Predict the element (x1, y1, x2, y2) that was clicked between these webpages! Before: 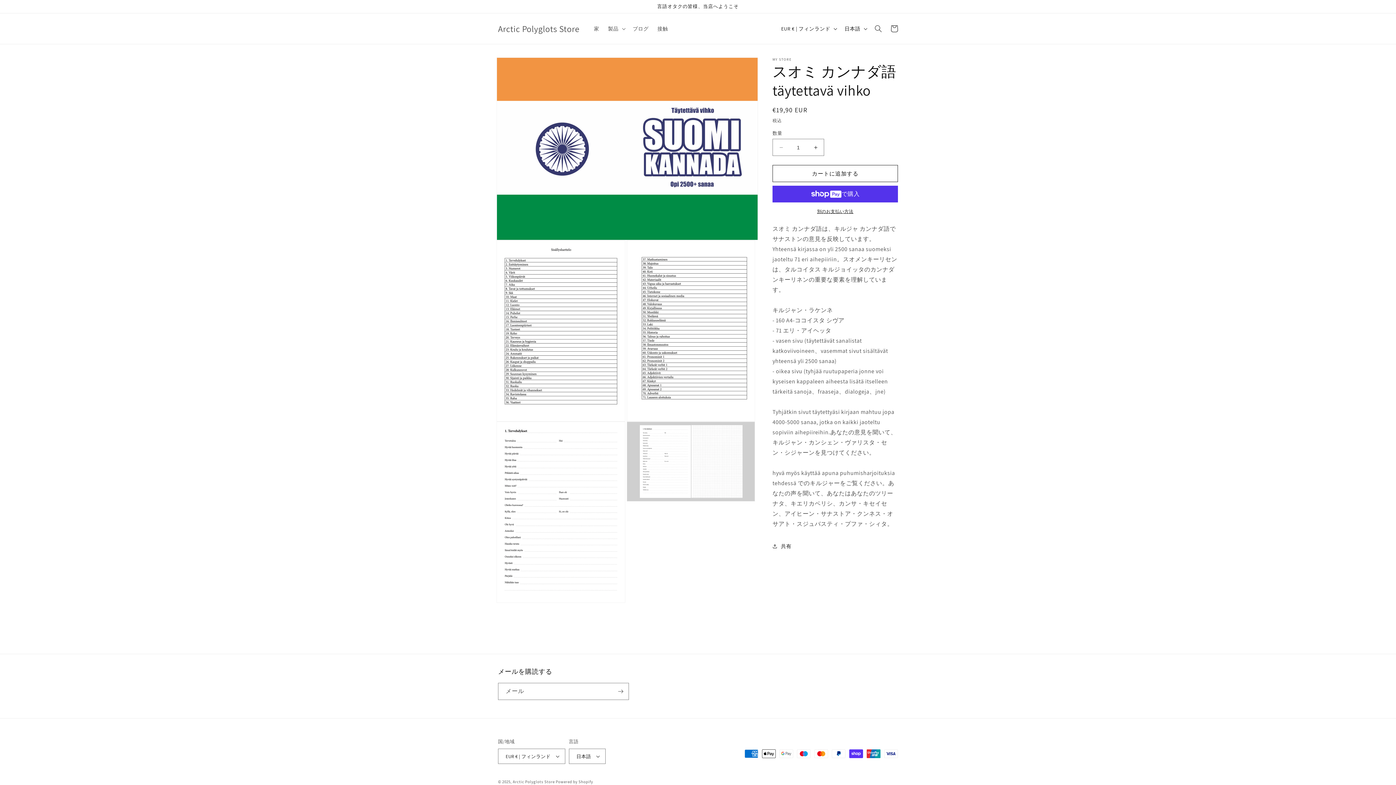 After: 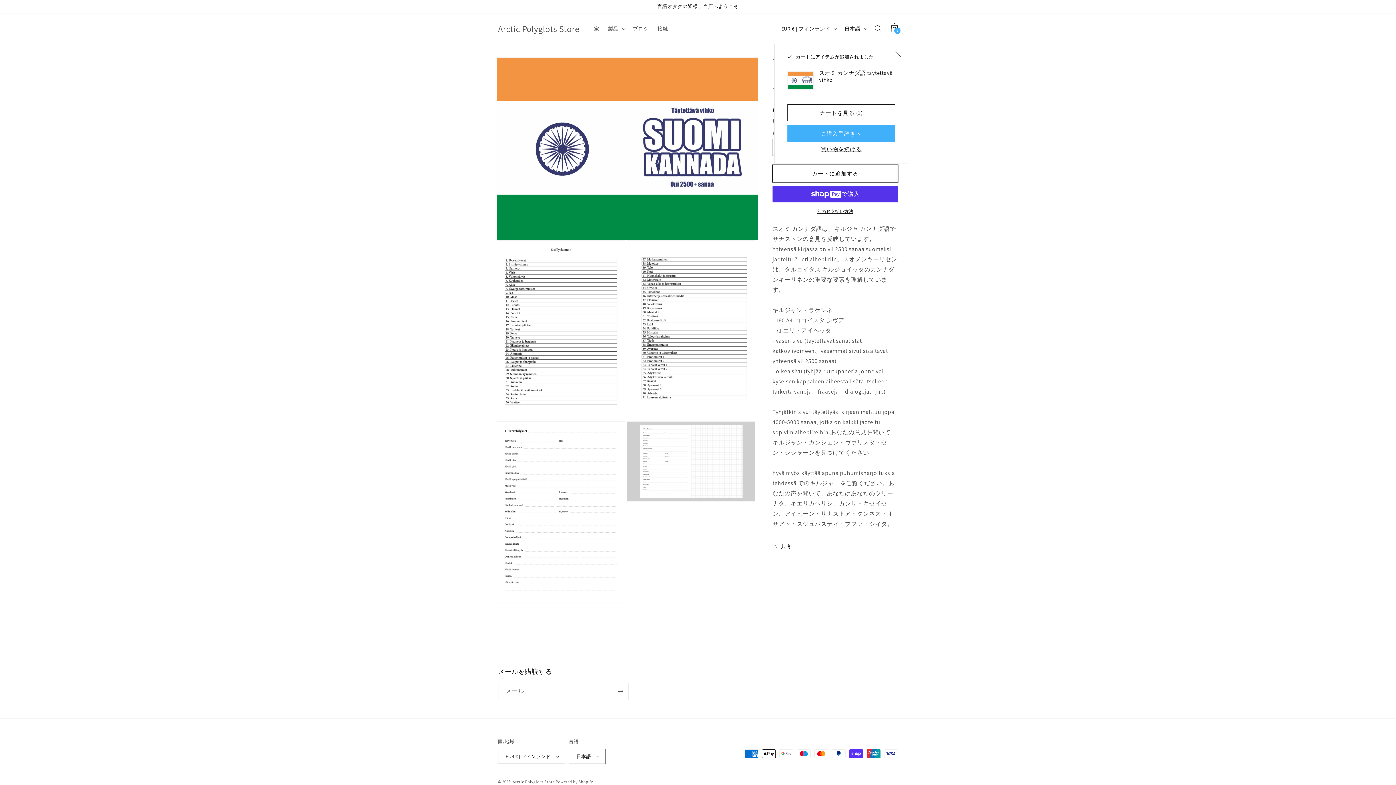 Action: label: カートに追加する bbox: (772, 165, 898, 182)